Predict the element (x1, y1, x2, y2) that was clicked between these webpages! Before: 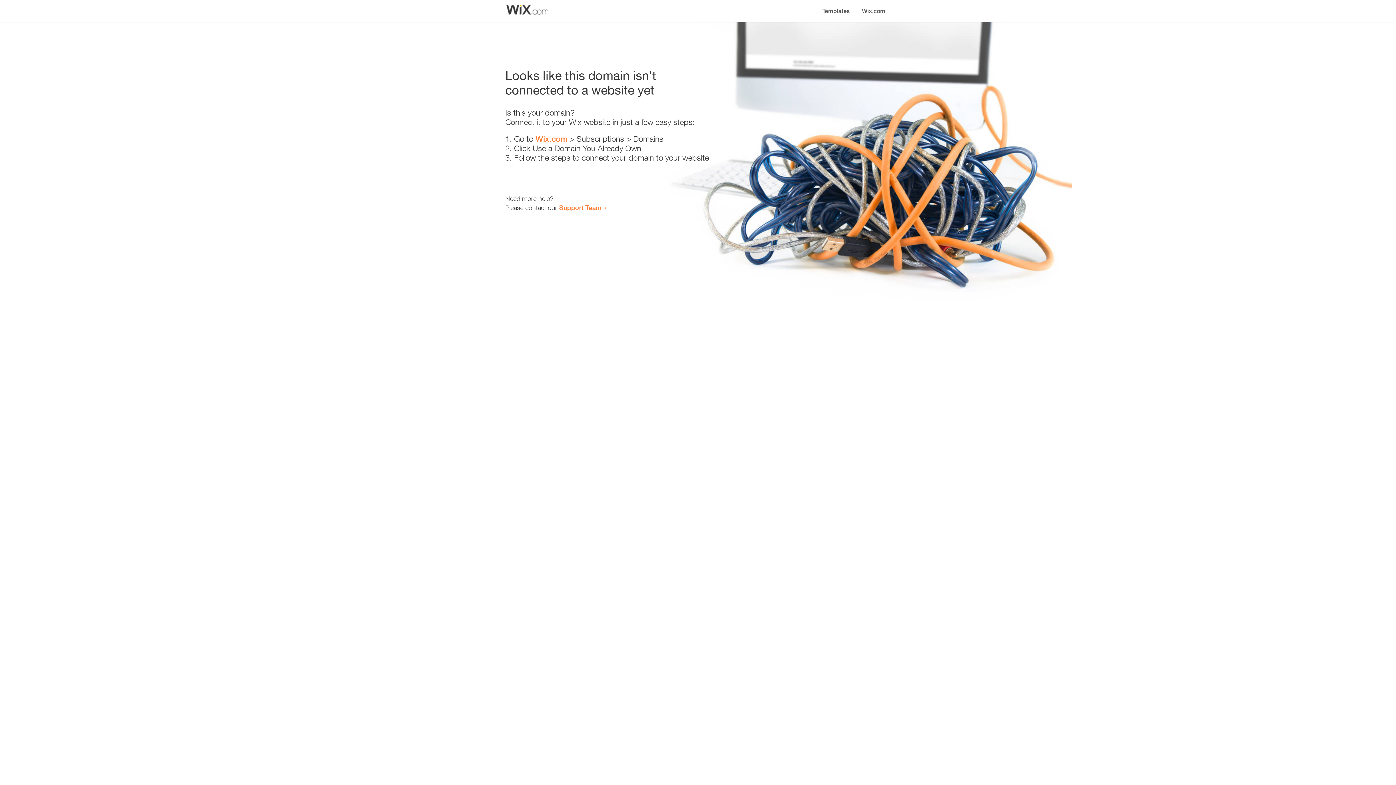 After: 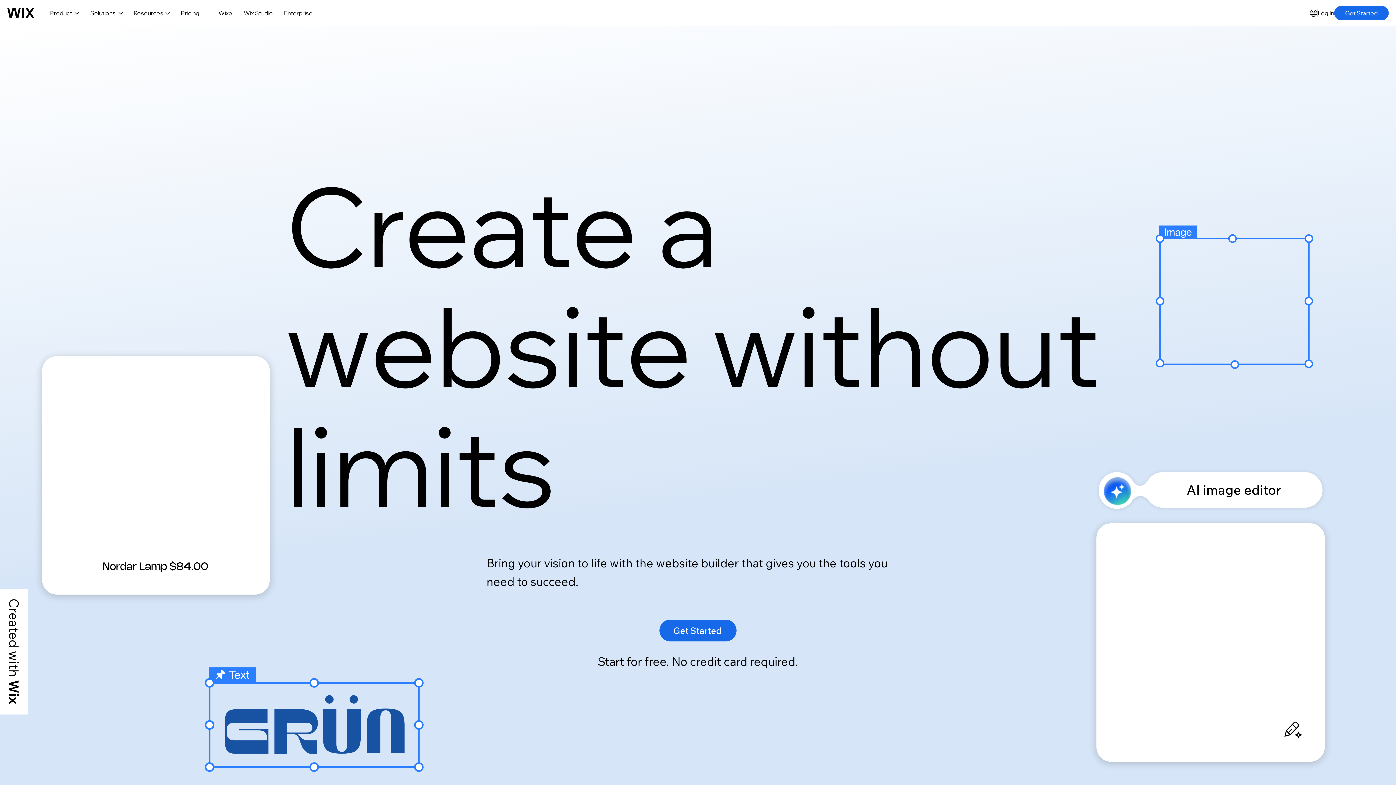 Action: bbox: (856, 0, 890, 14) label: Wix.com